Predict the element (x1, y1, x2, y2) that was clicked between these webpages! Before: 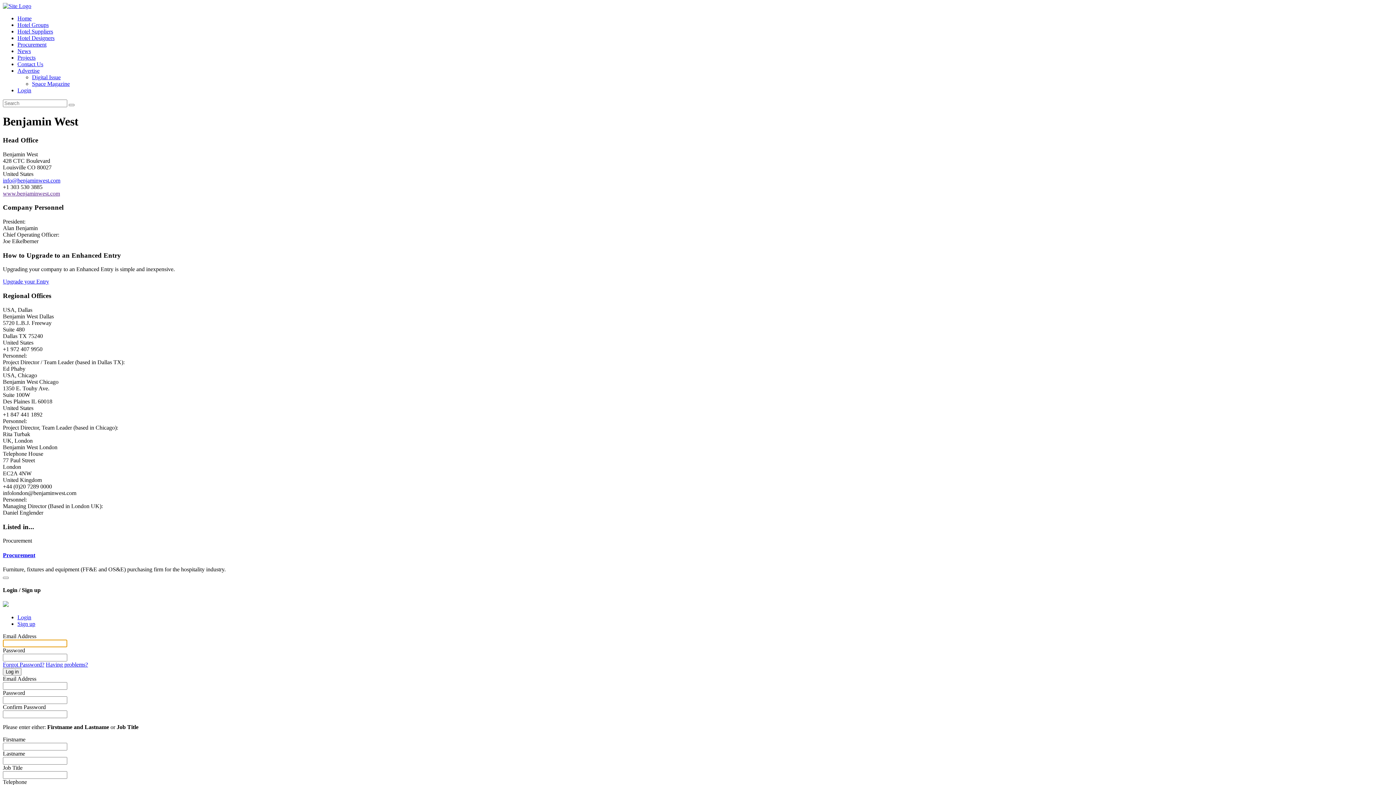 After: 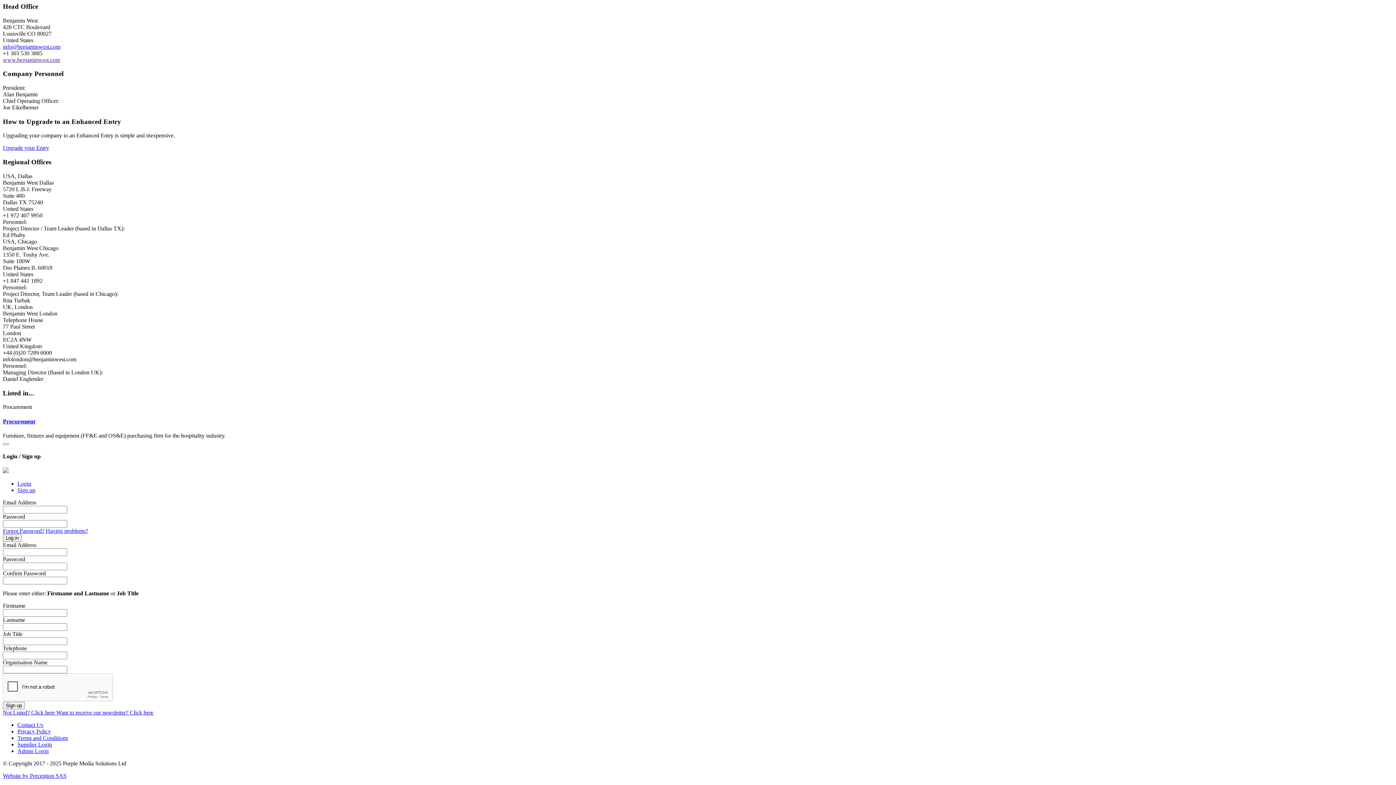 Action: label: Login bbox: (17, 614, 31, 620)